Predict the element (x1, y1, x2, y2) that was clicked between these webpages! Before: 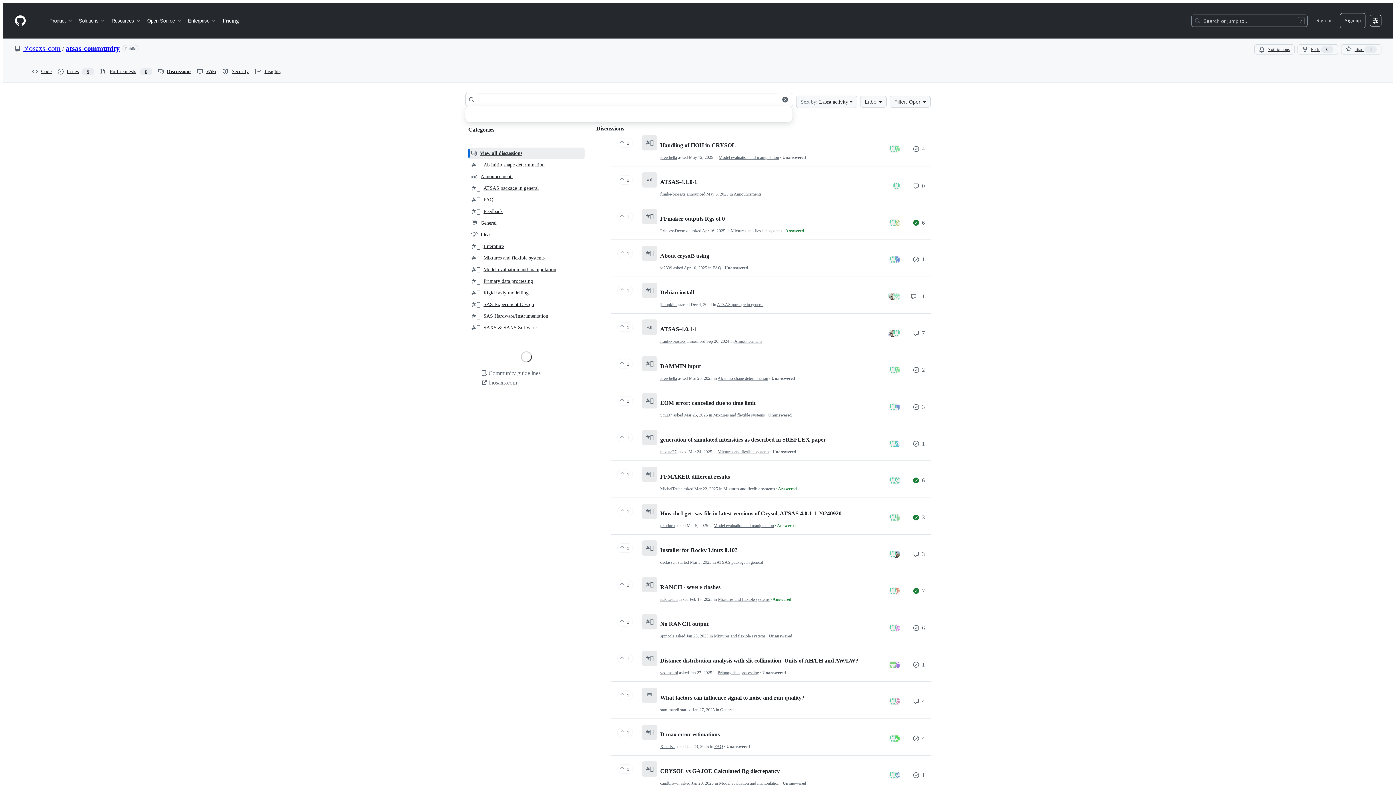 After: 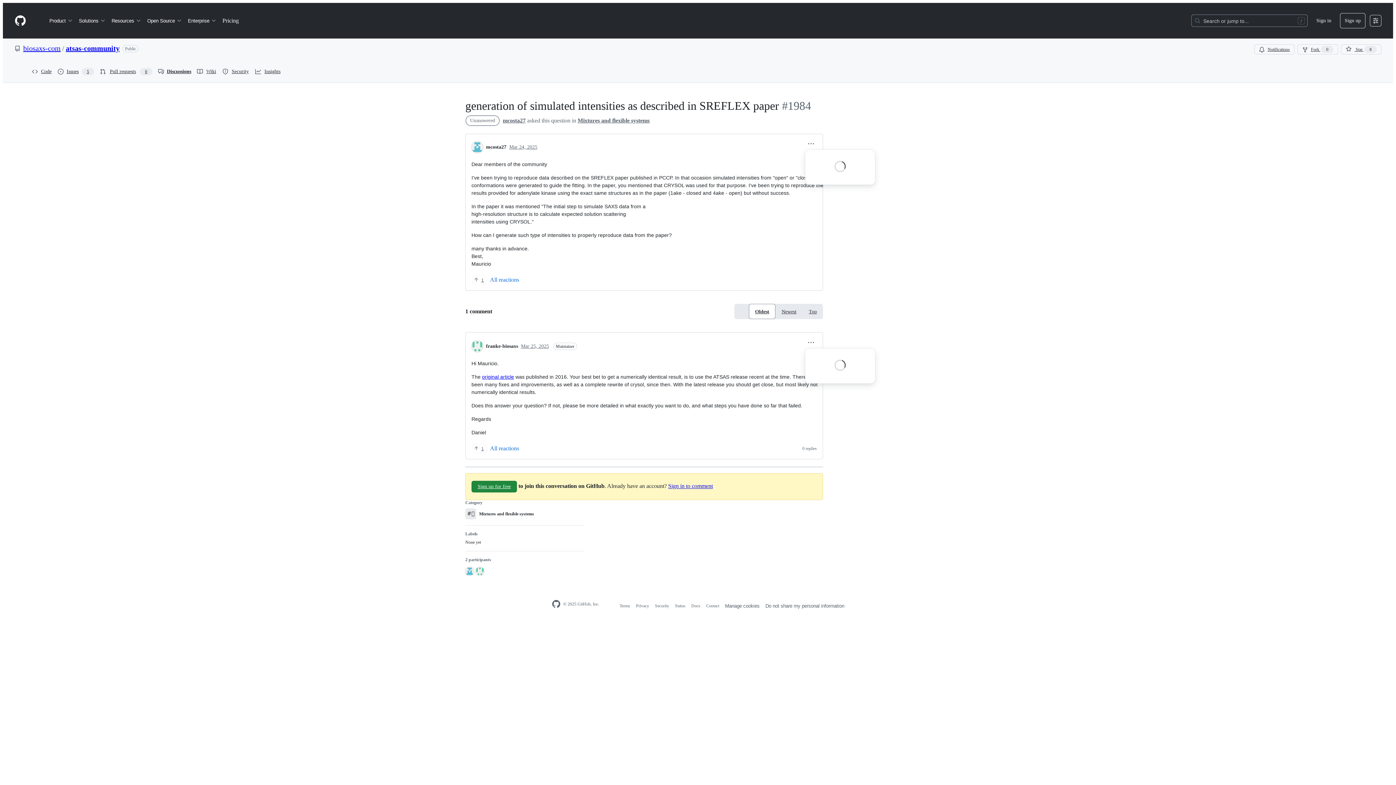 Action: label: generation of simulated intensities as described in SREFLEX paper bbox: (660, 436, 826, 443)